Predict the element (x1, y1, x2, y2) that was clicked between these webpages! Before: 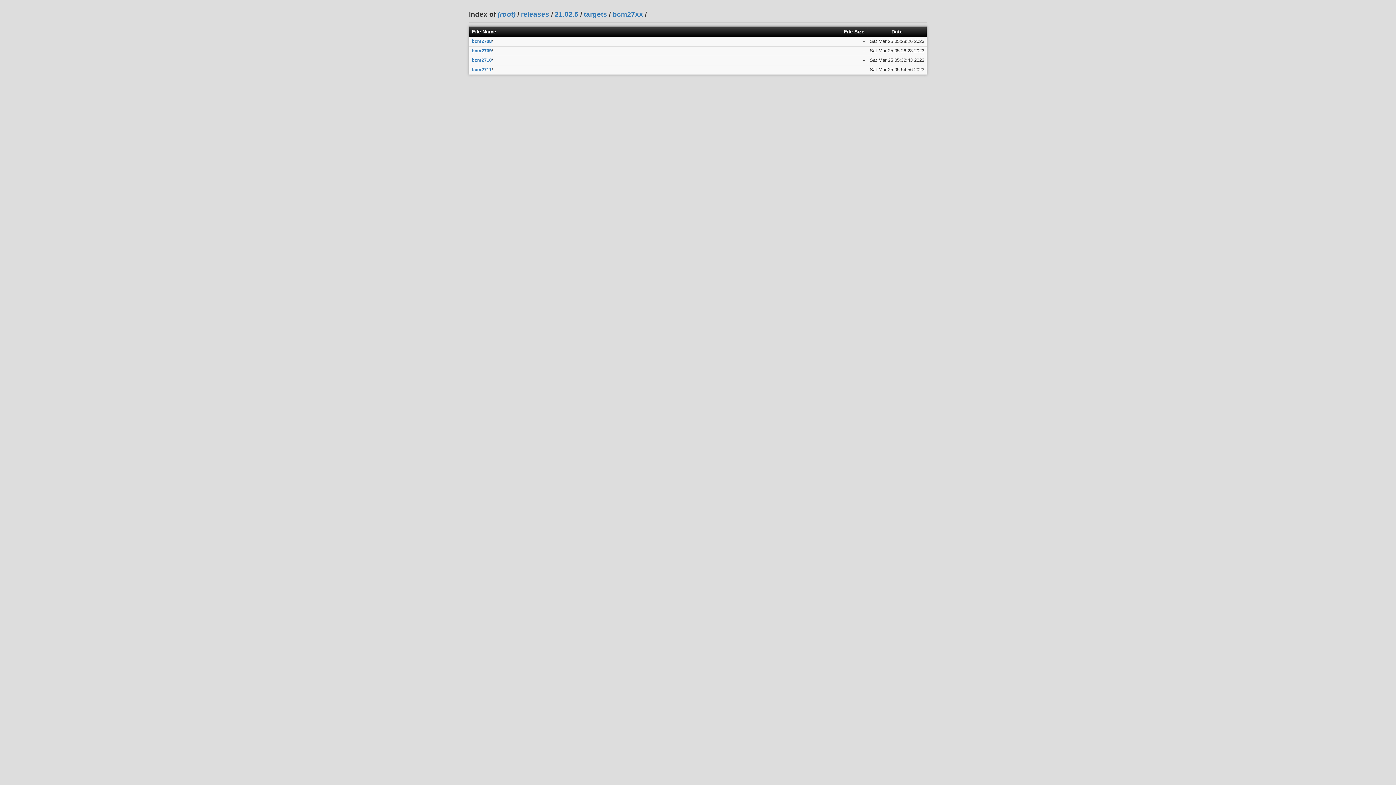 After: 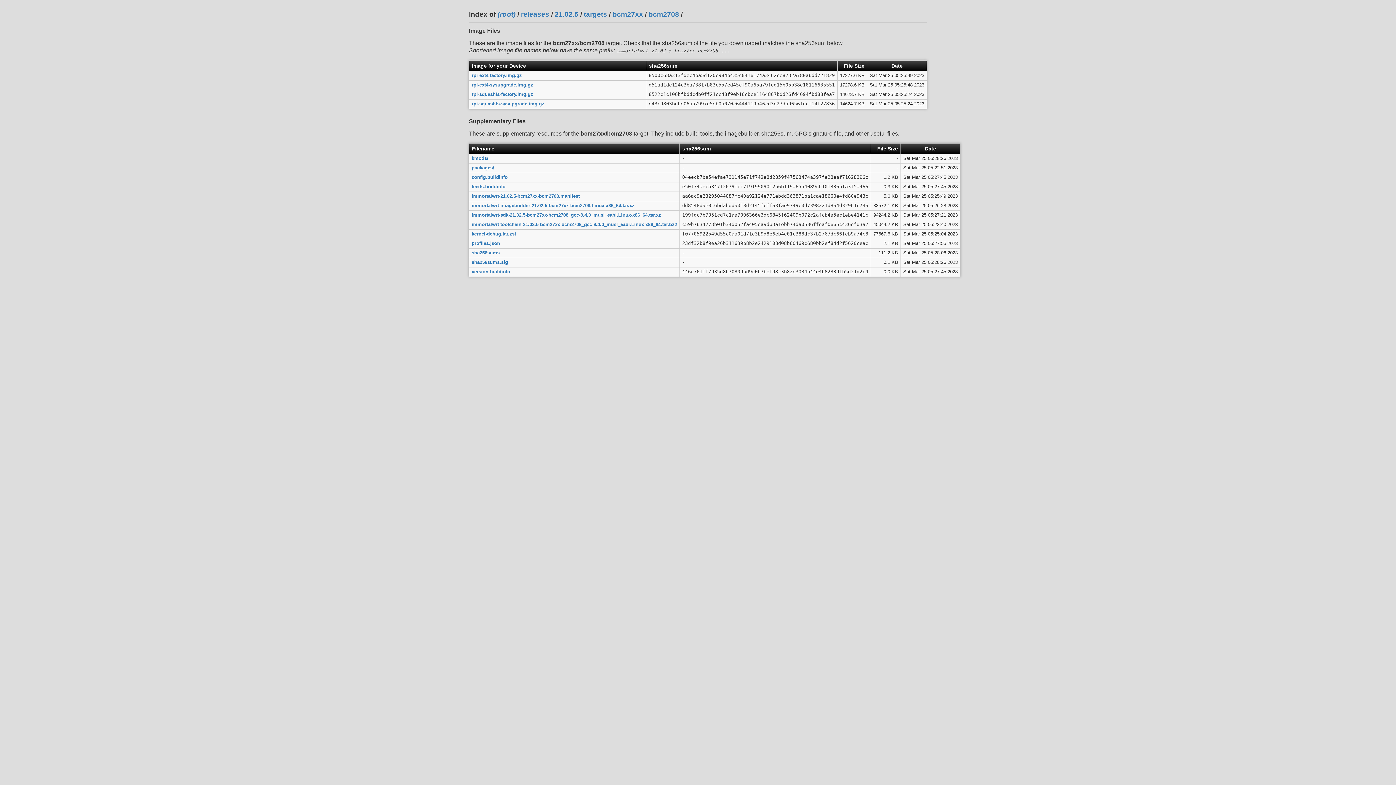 Action: bbox: (471, 38, 491, 43) label: bcm2708